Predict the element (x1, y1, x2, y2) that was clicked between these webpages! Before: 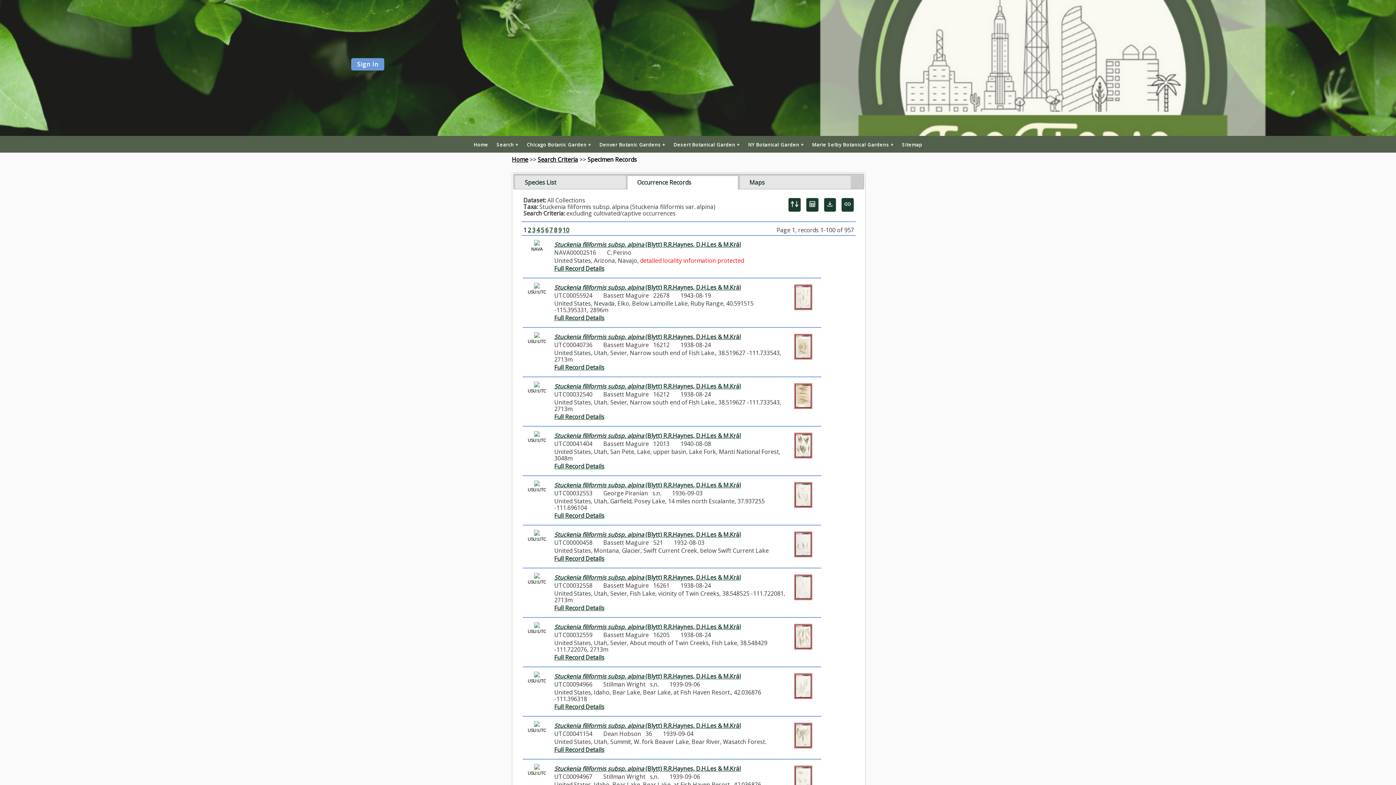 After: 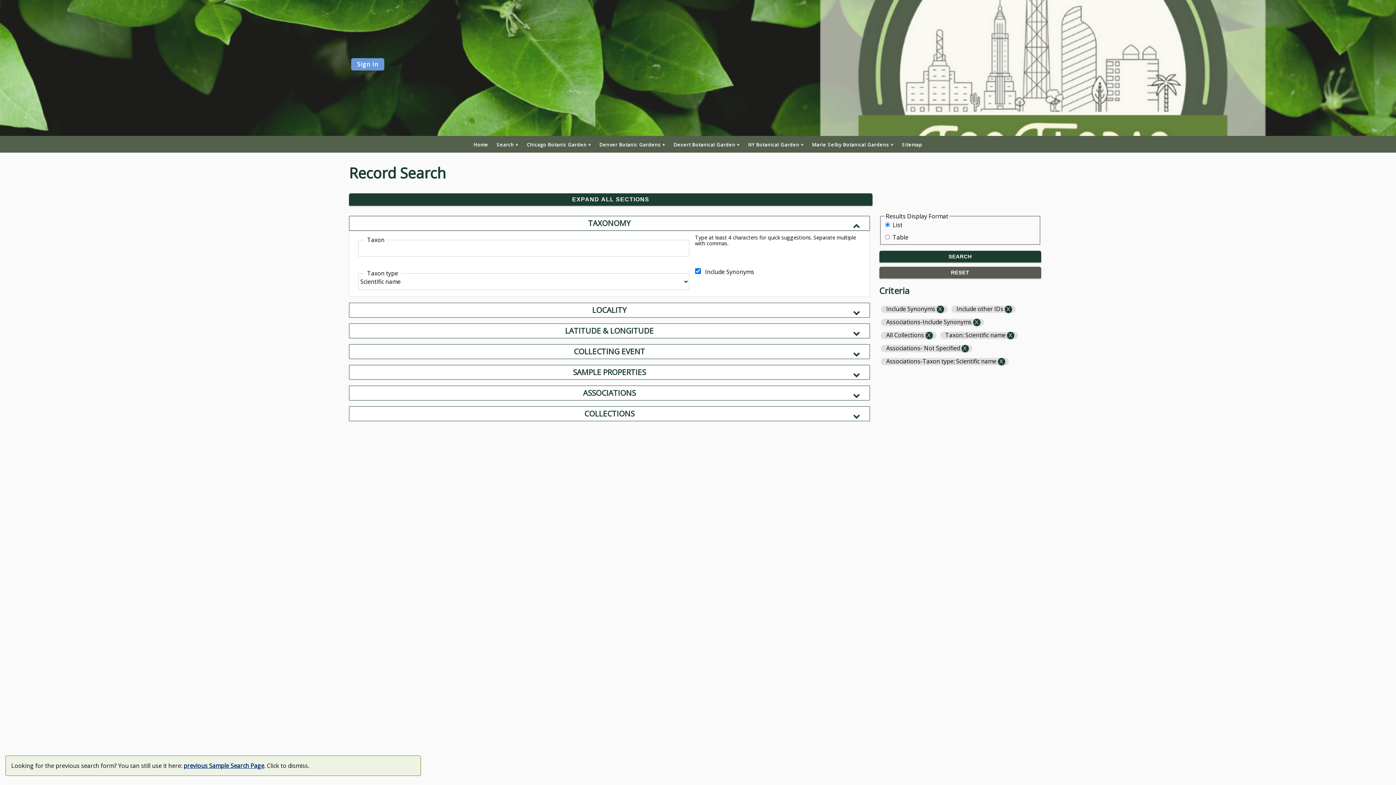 Action: label: Search Criteria bbox: (537, 155, 578, 163)